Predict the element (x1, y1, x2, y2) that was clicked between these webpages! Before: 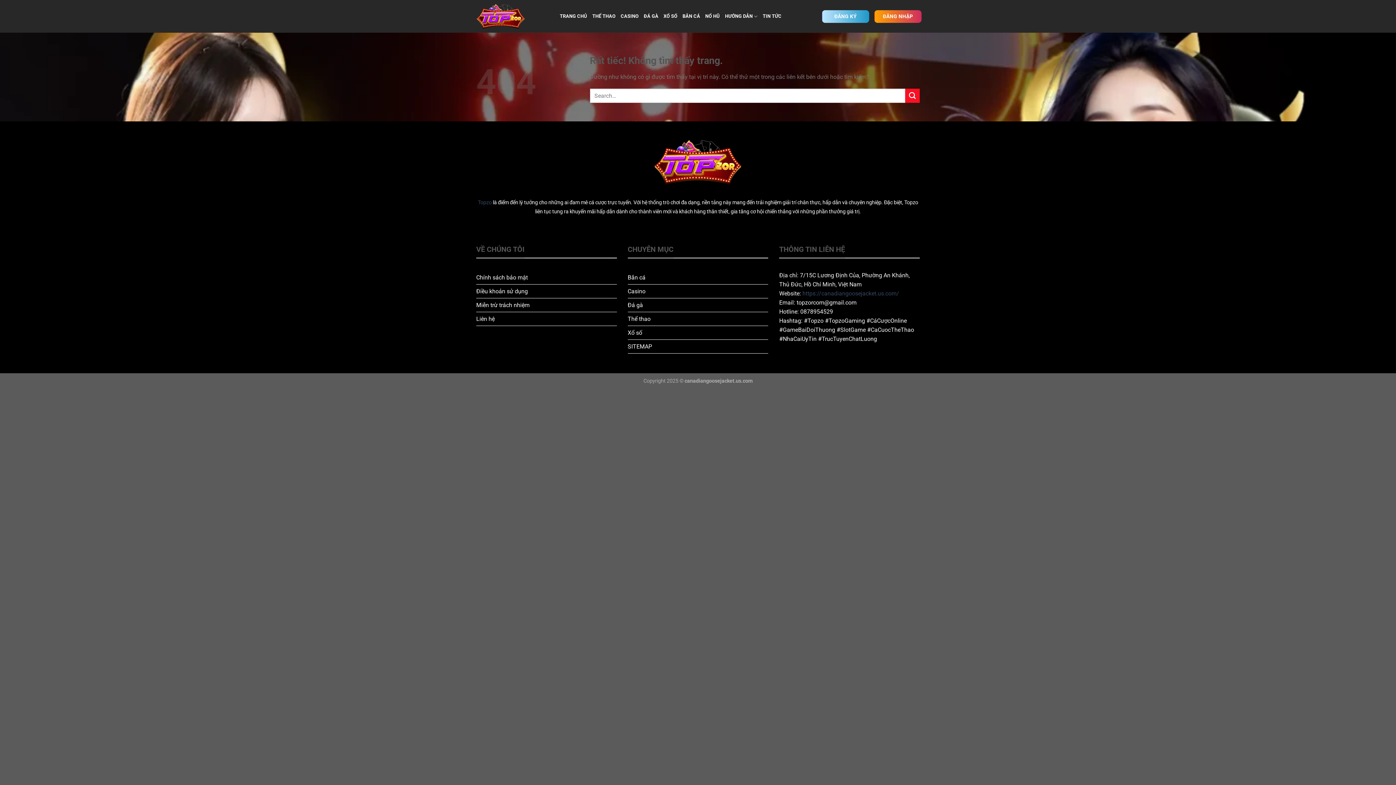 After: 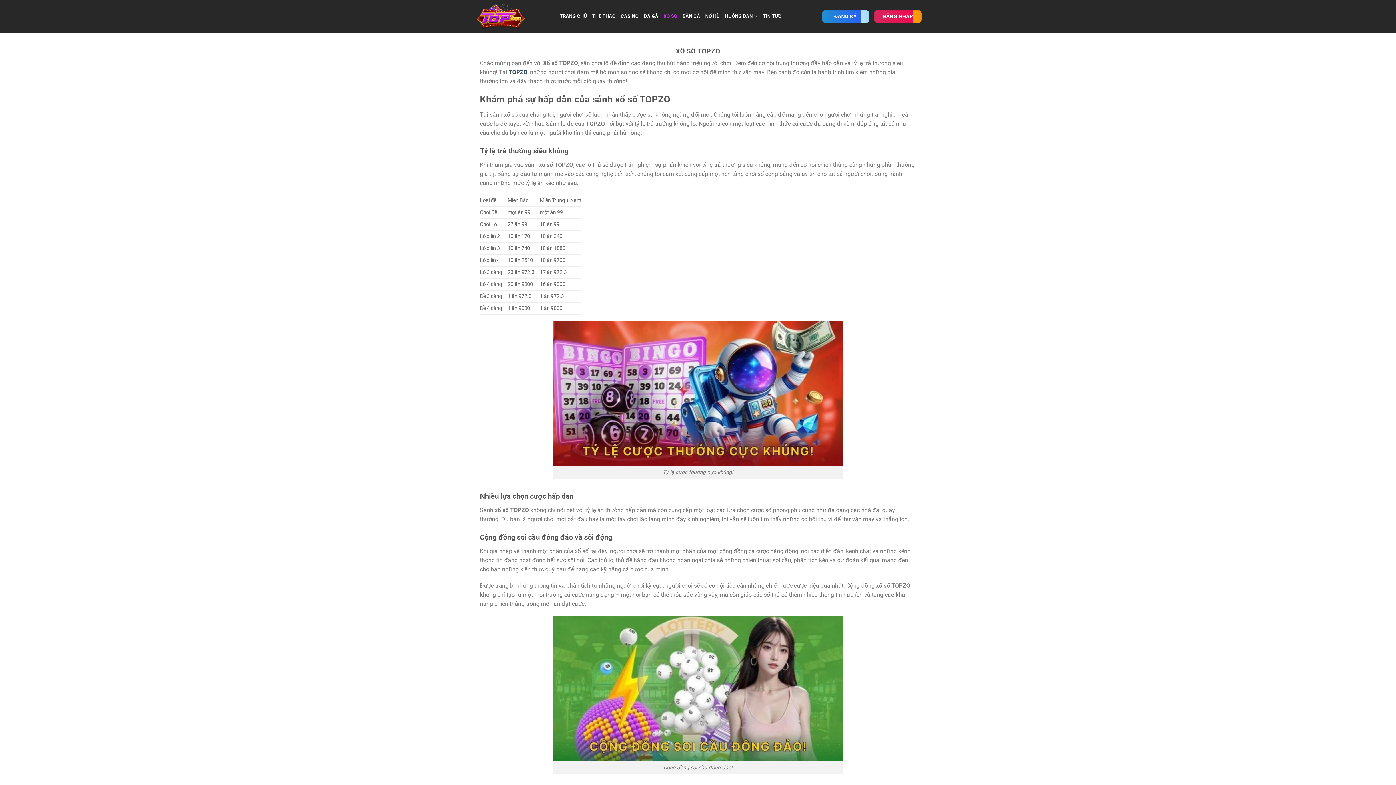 Action: label: Xổ số bbox: (627, 329, 642, 336)